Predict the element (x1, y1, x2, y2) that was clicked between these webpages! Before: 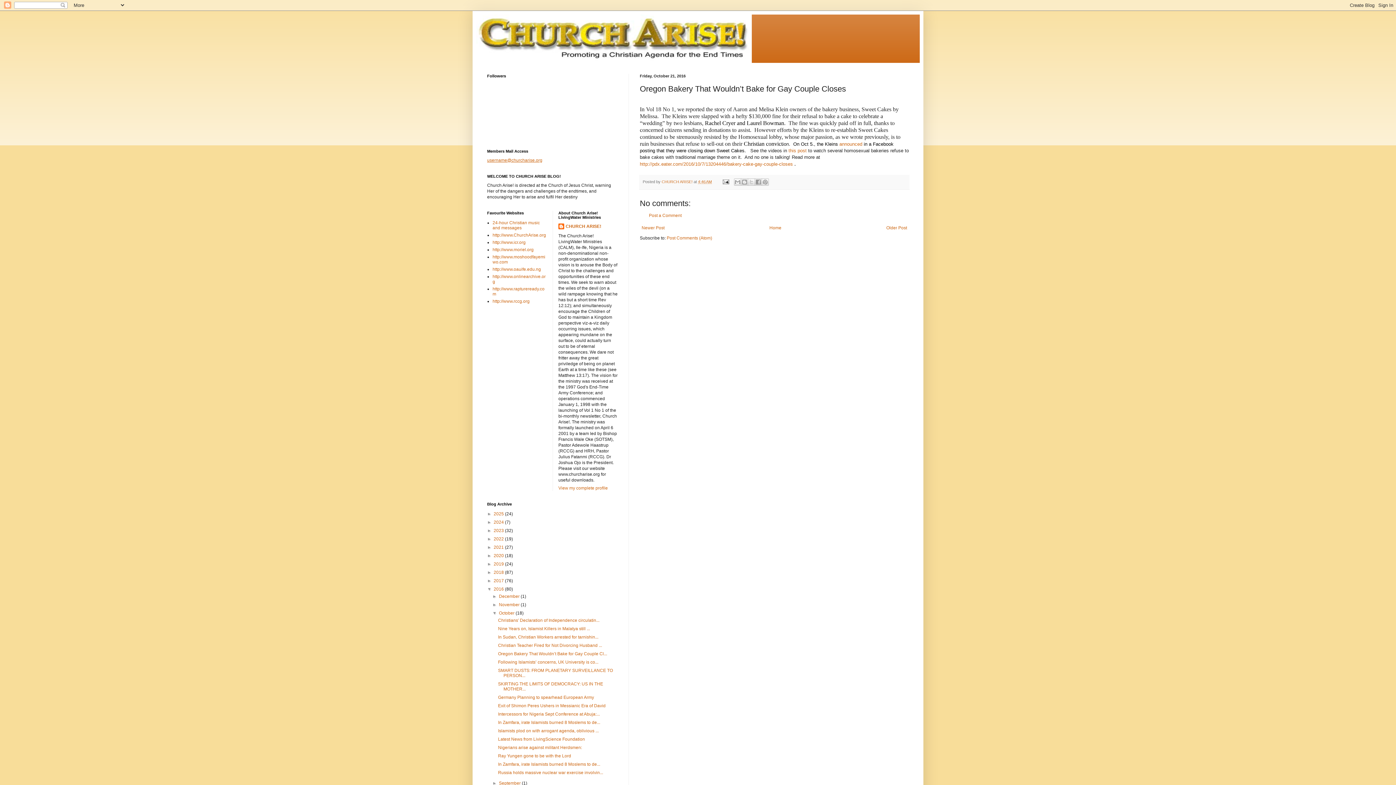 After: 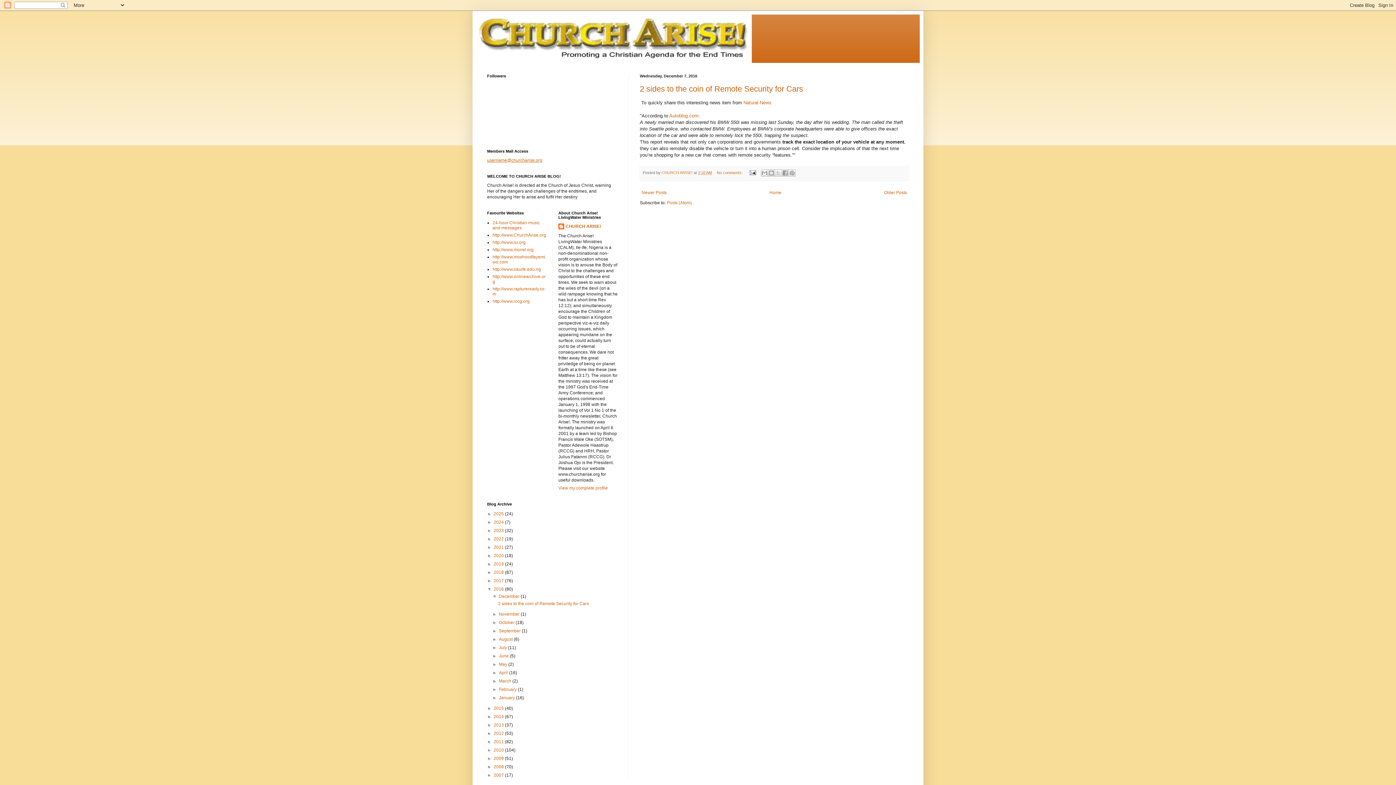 Action: bbox: (499, 594, 520, 599) label: December 